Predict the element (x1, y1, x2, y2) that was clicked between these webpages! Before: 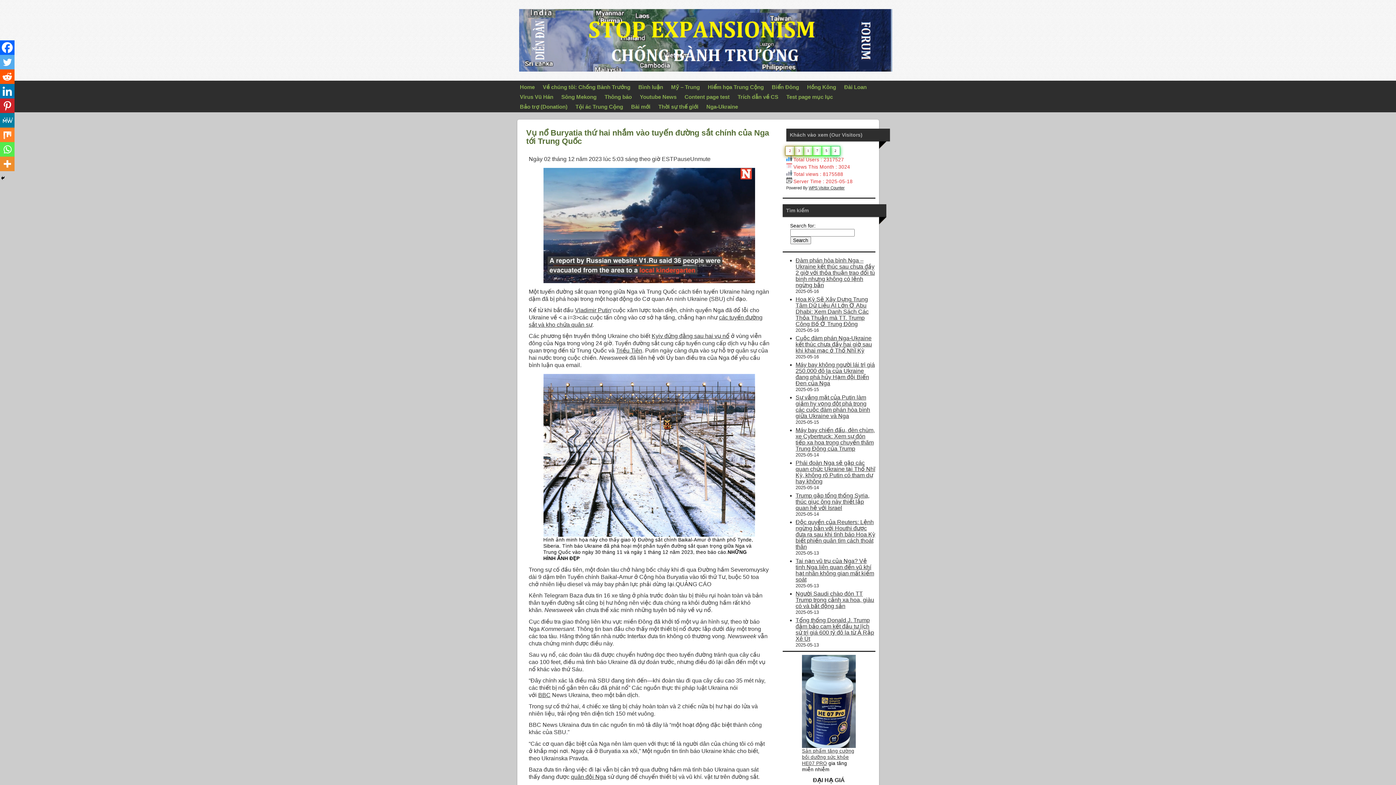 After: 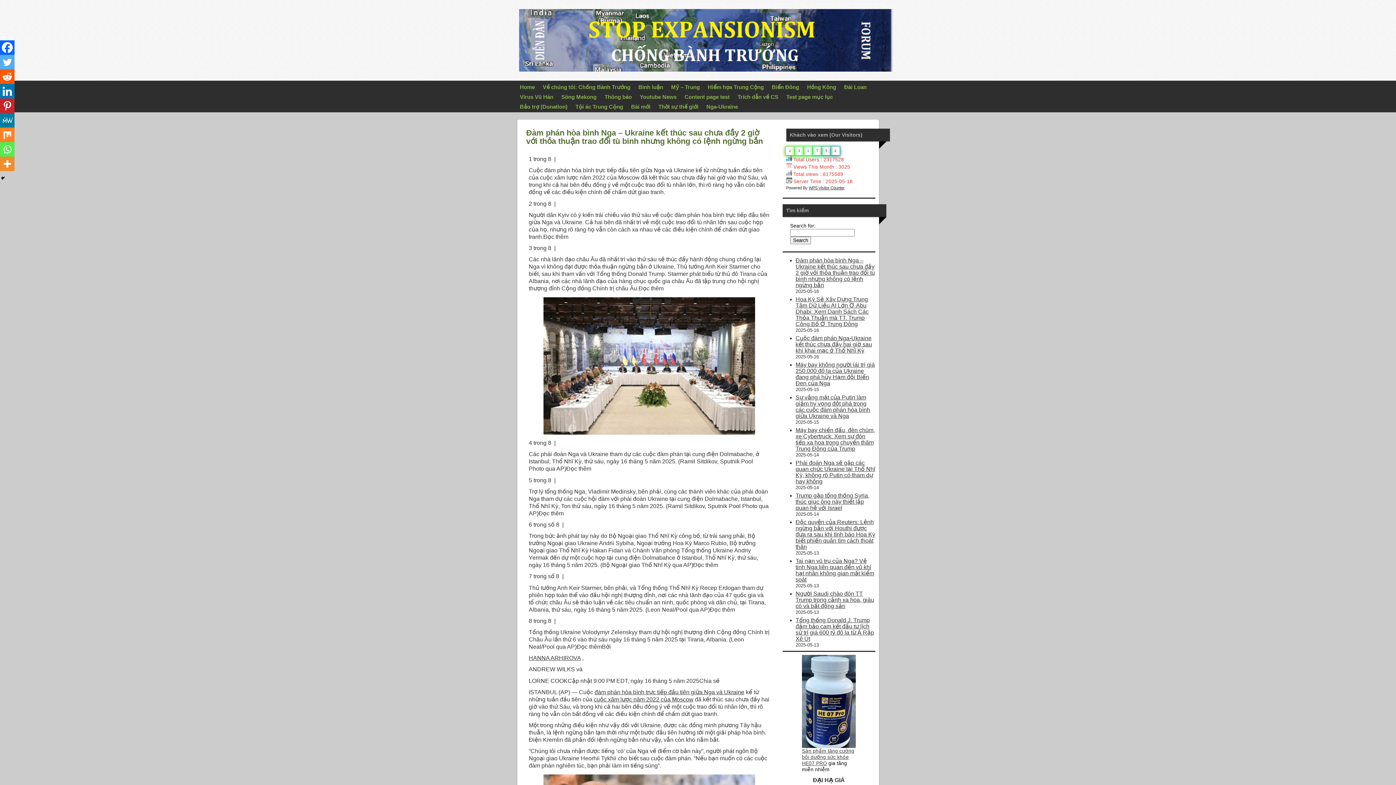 Action: bbox: (795, 257, 875, 288) label: Đàm phán hòa bình Nga – Ukraine kết thúc sau chưa đầy 2 giờ với thỏa thuận trao đổi tù binh nhưng không có lệnh ngừng bắn